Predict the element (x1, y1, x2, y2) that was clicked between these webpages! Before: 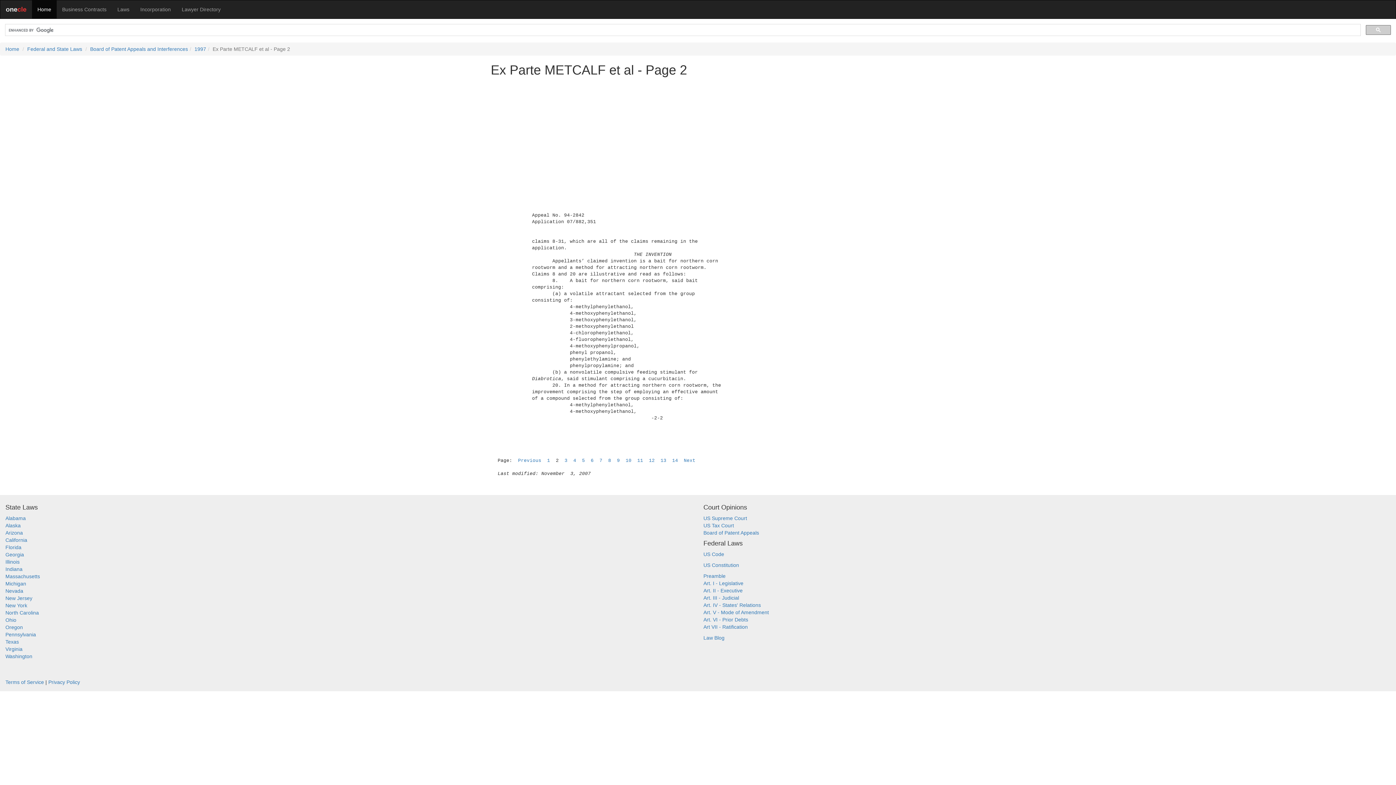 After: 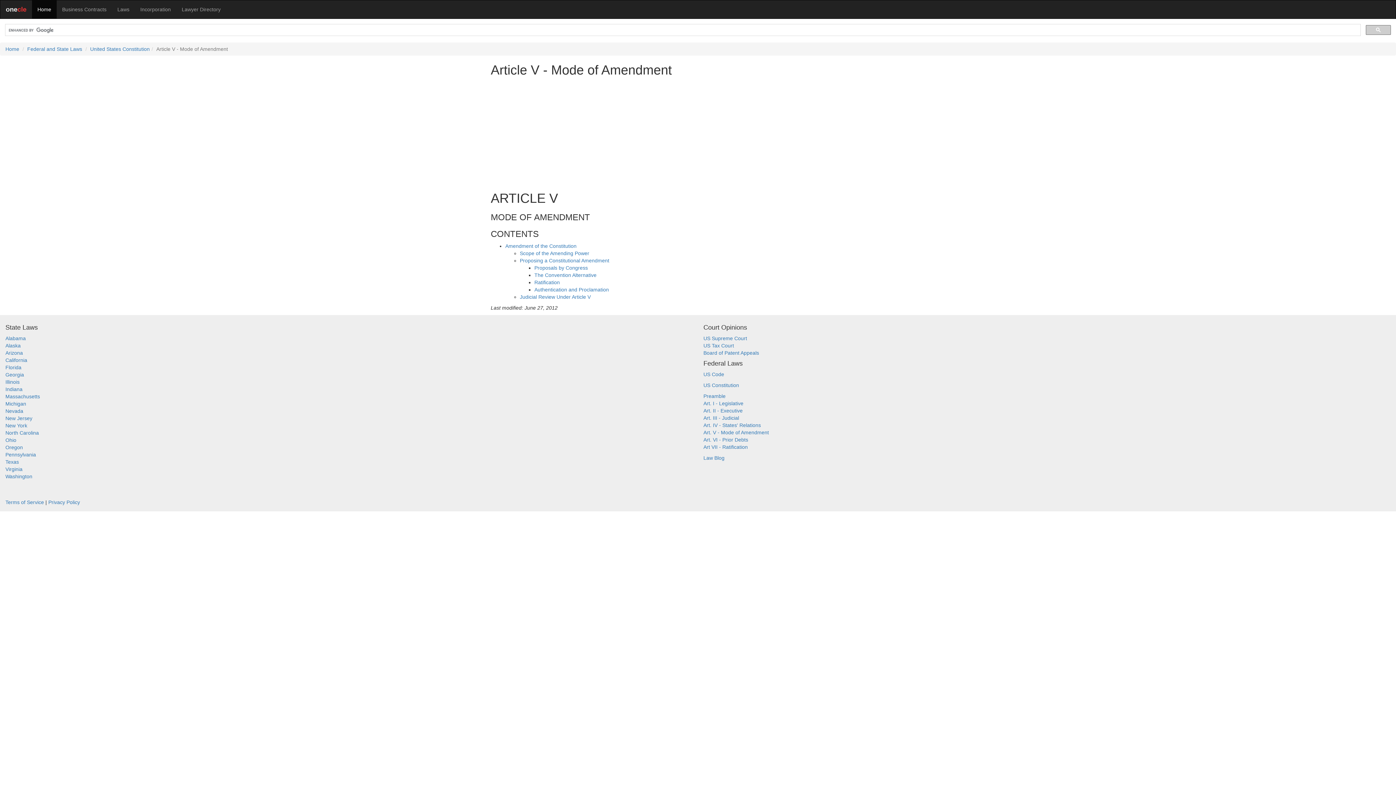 Action: label: Art. V - Mode of Amendment bbox: (703, 609, 769, 615)